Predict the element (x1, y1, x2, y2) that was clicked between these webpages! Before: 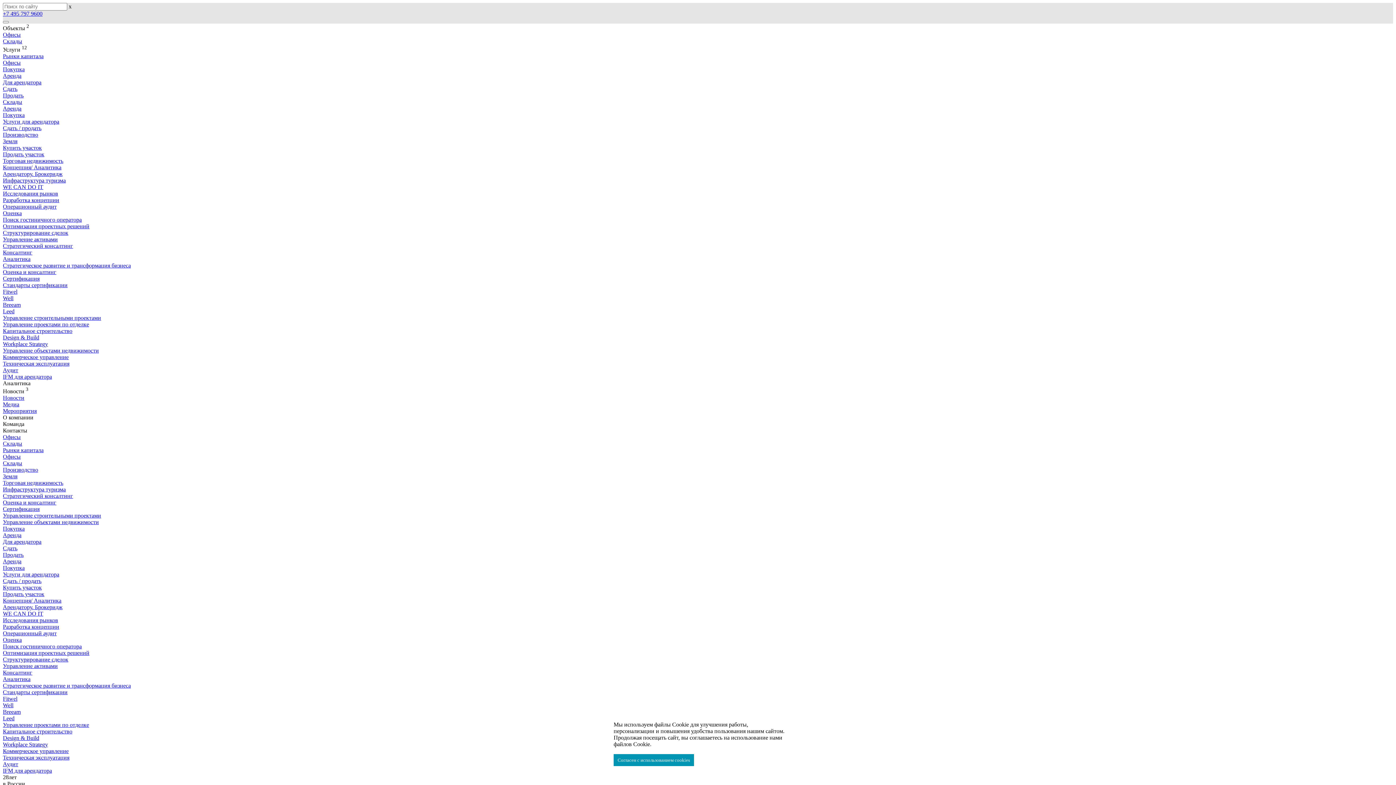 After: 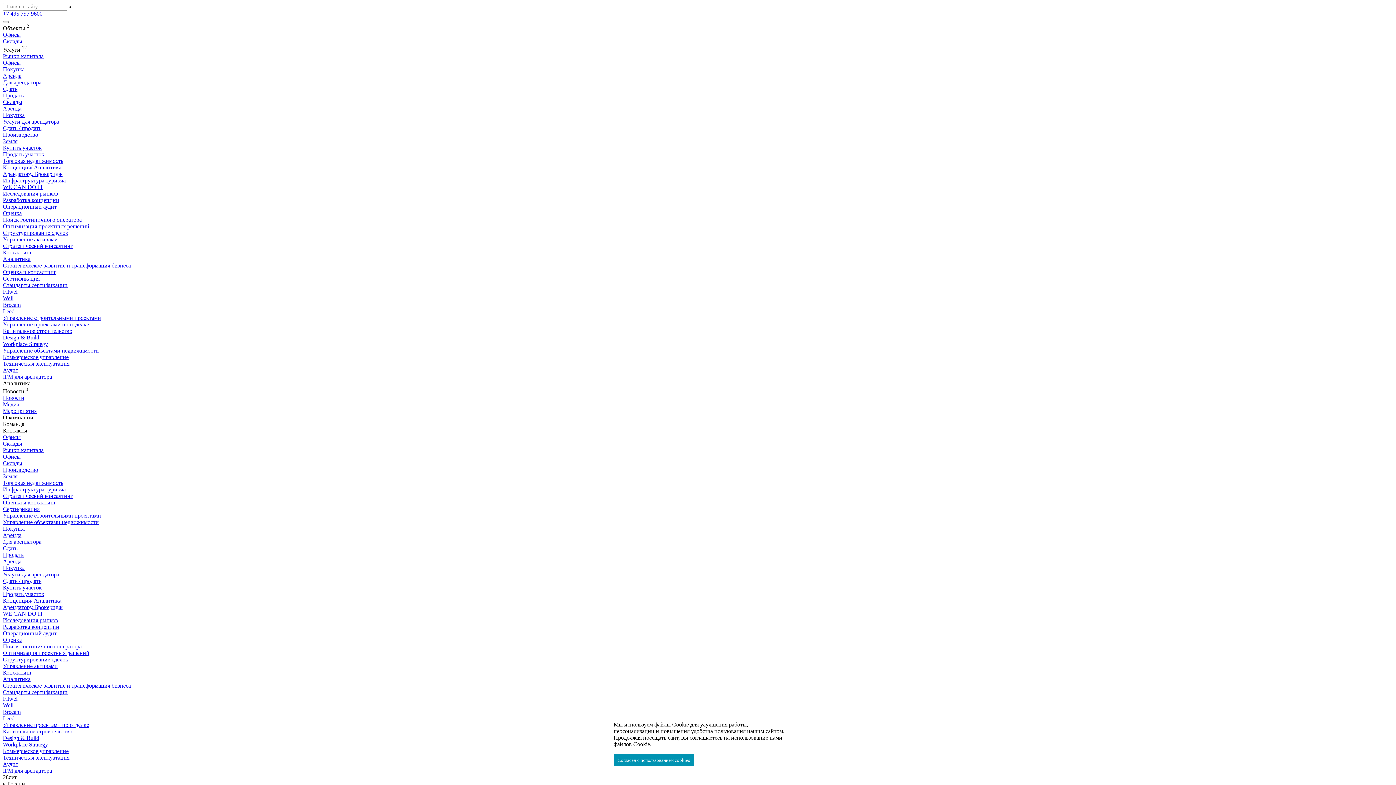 Action: bbox: (2, 440, 22, 446) label: Склады